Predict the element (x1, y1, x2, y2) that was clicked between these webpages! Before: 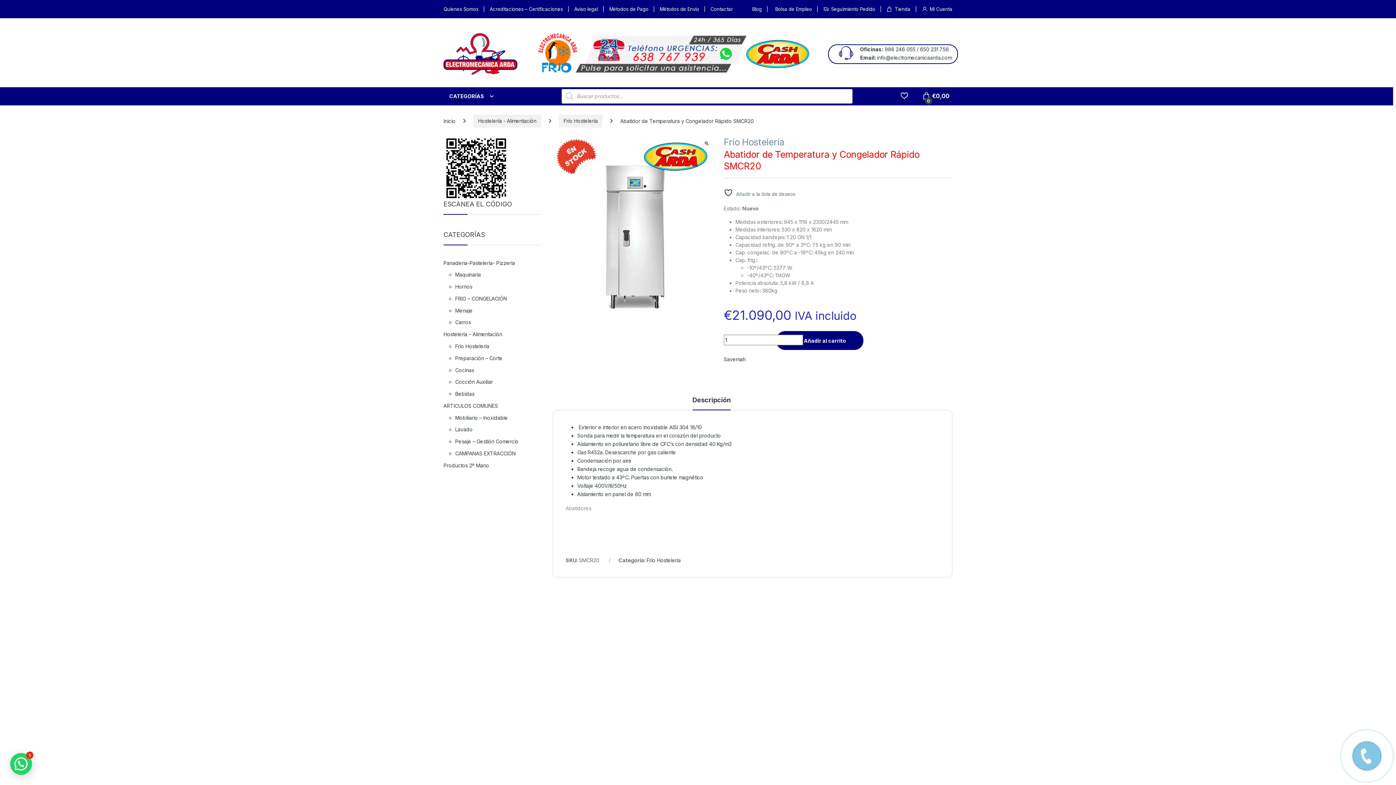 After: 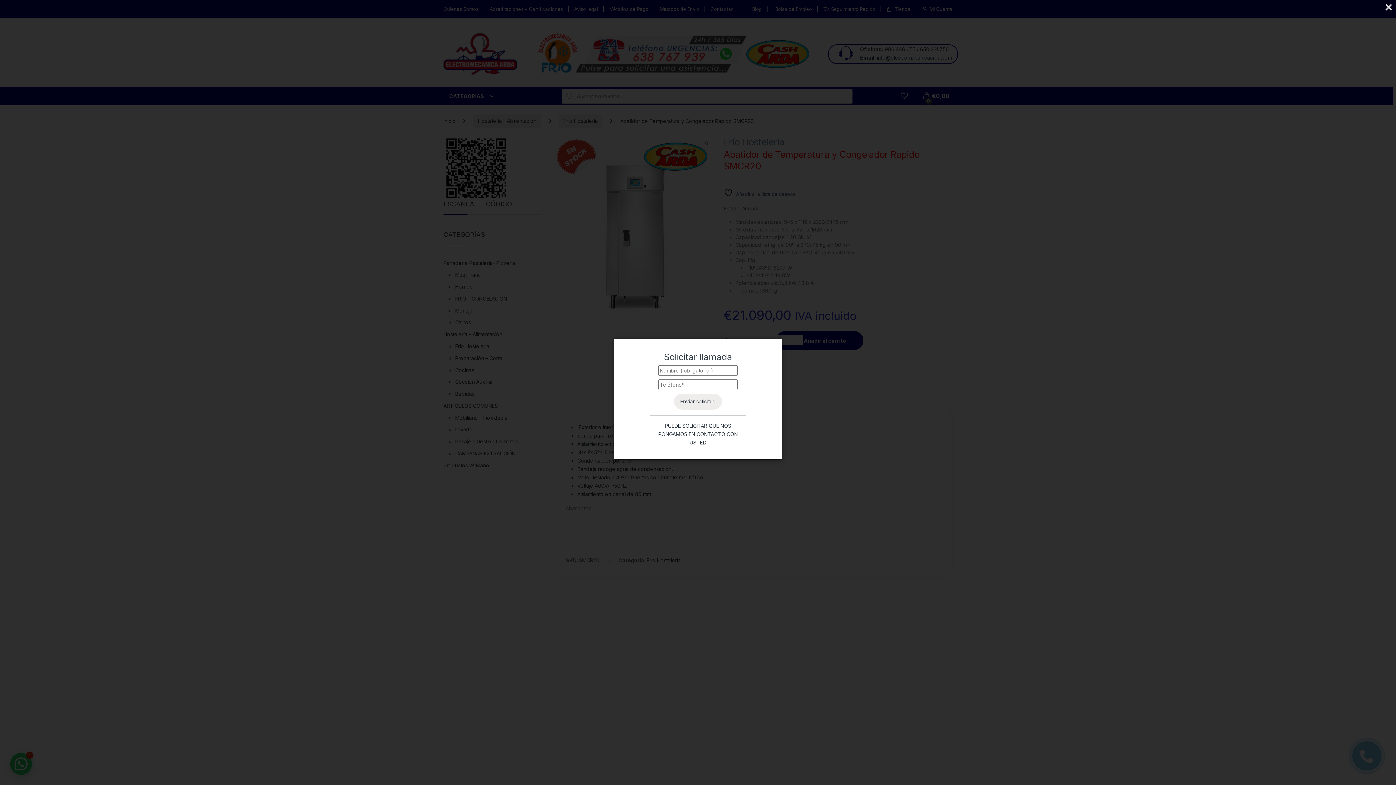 Action: bbox: (1352, 741, 1381, 770)